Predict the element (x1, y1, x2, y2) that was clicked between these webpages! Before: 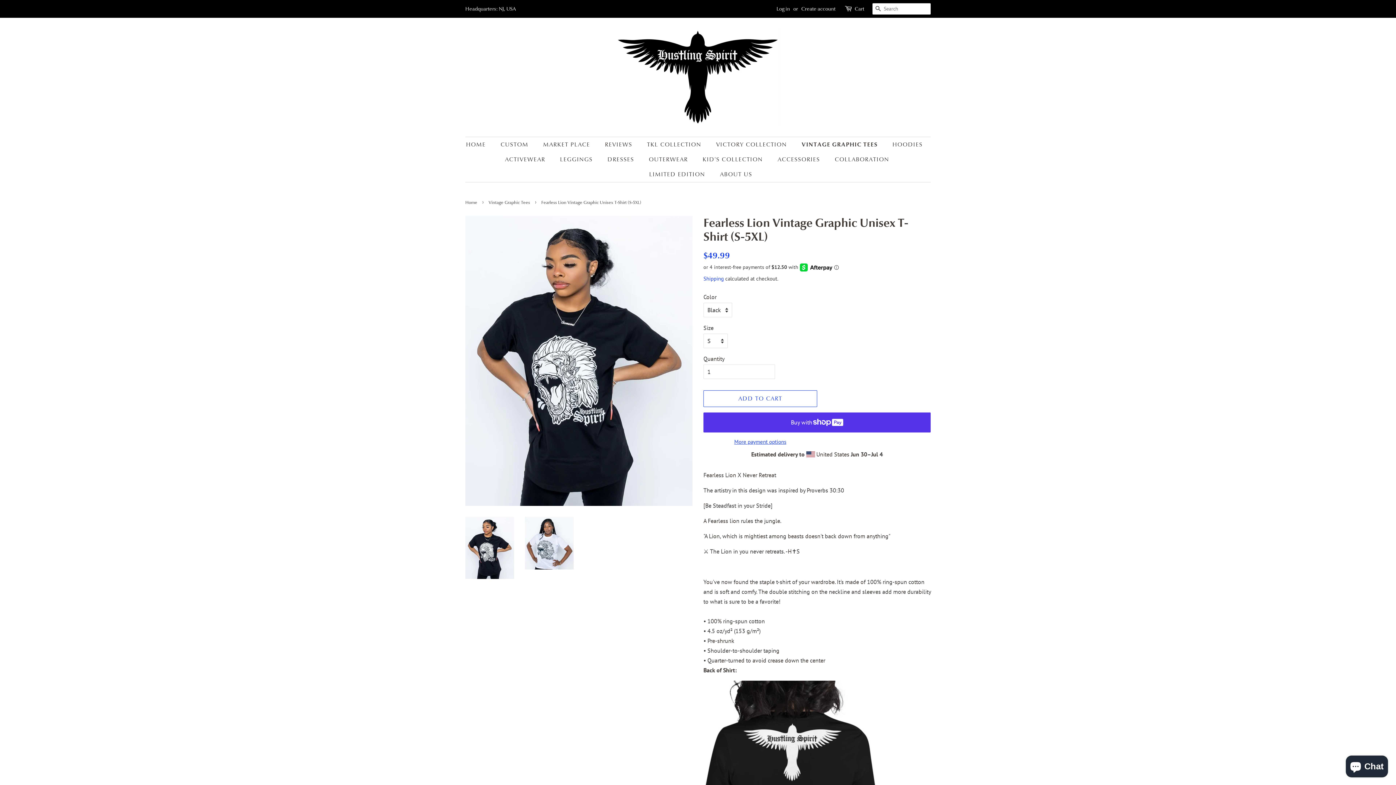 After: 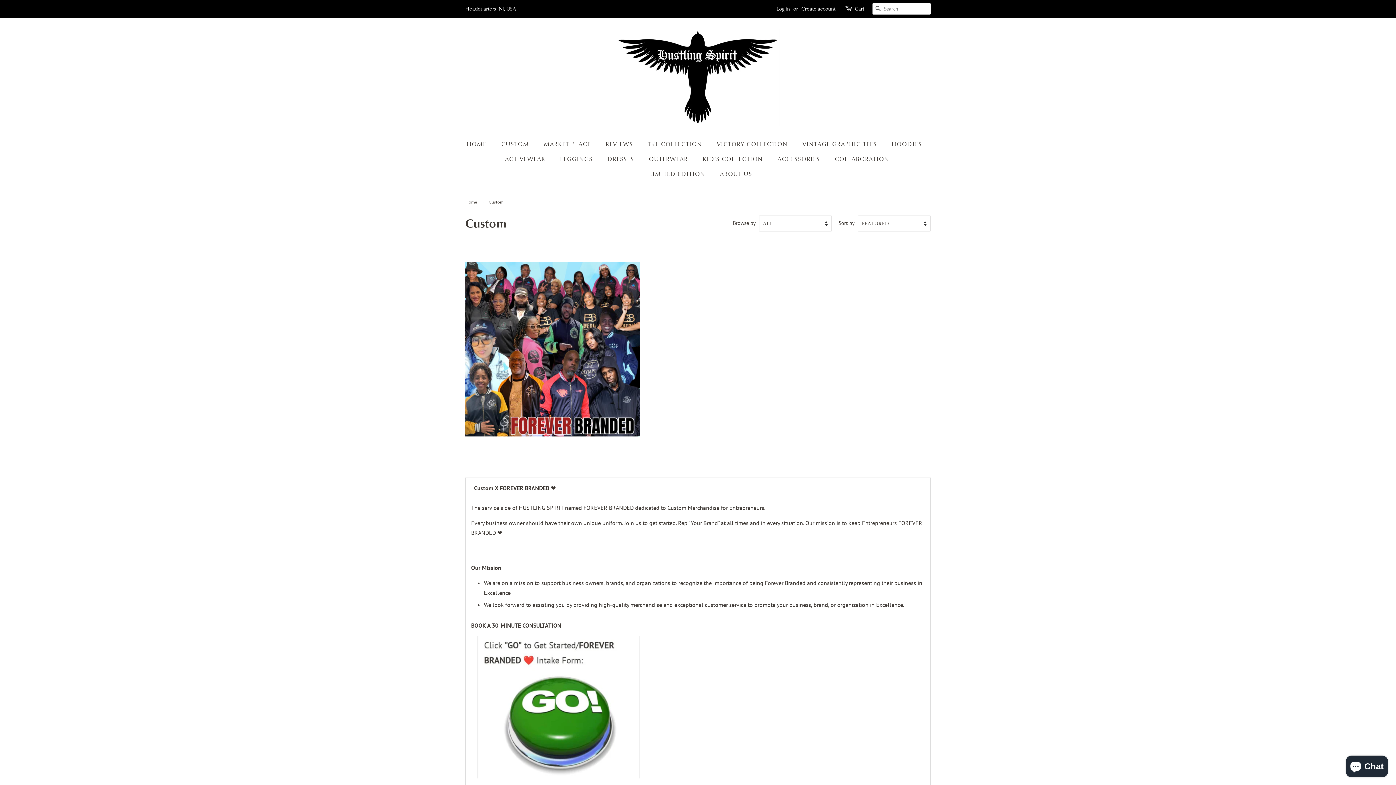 Action: bbox: (495, 137, 535, 152) label: CUSTOM